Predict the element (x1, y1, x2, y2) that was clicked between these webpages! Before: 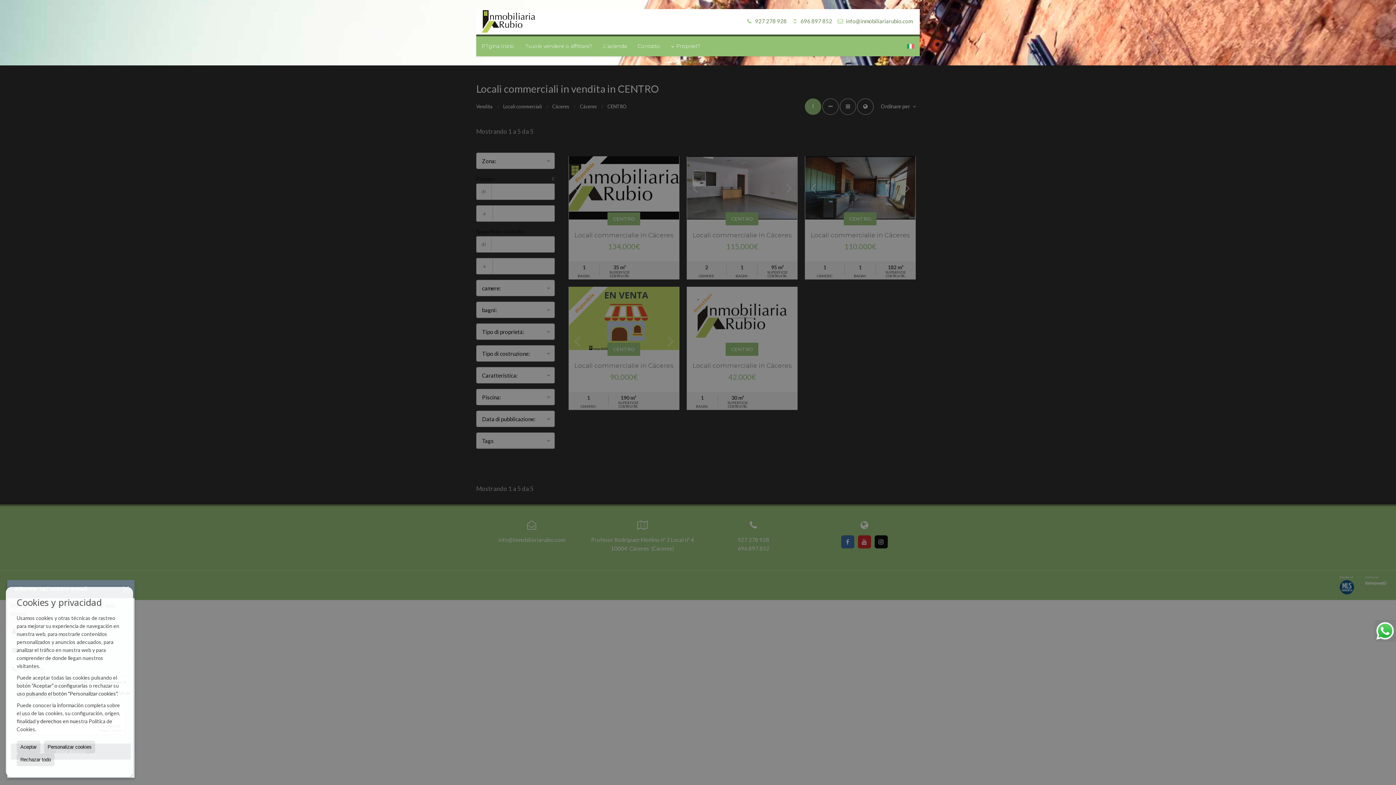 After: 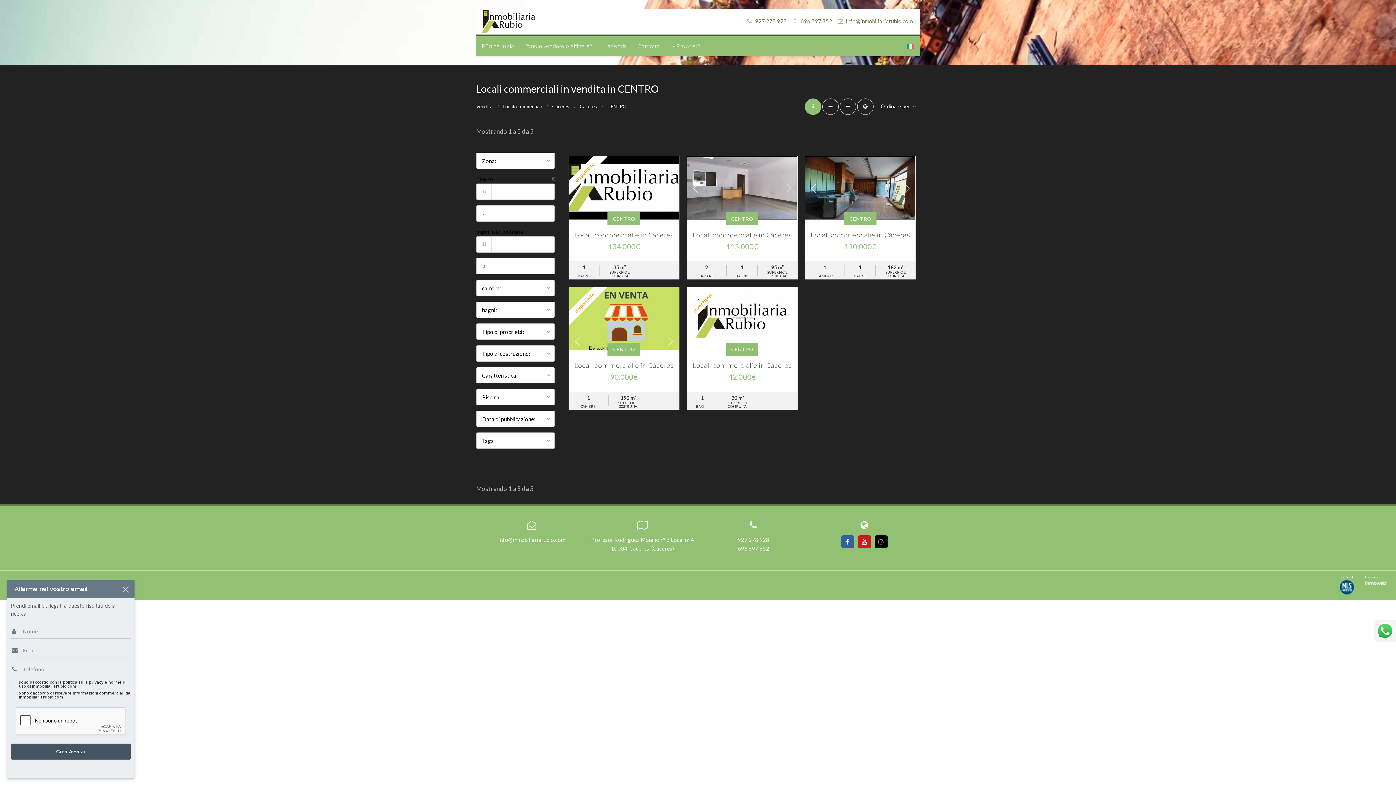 Action: label: Rechazar todo bbox: (16, 753, 54, 766)